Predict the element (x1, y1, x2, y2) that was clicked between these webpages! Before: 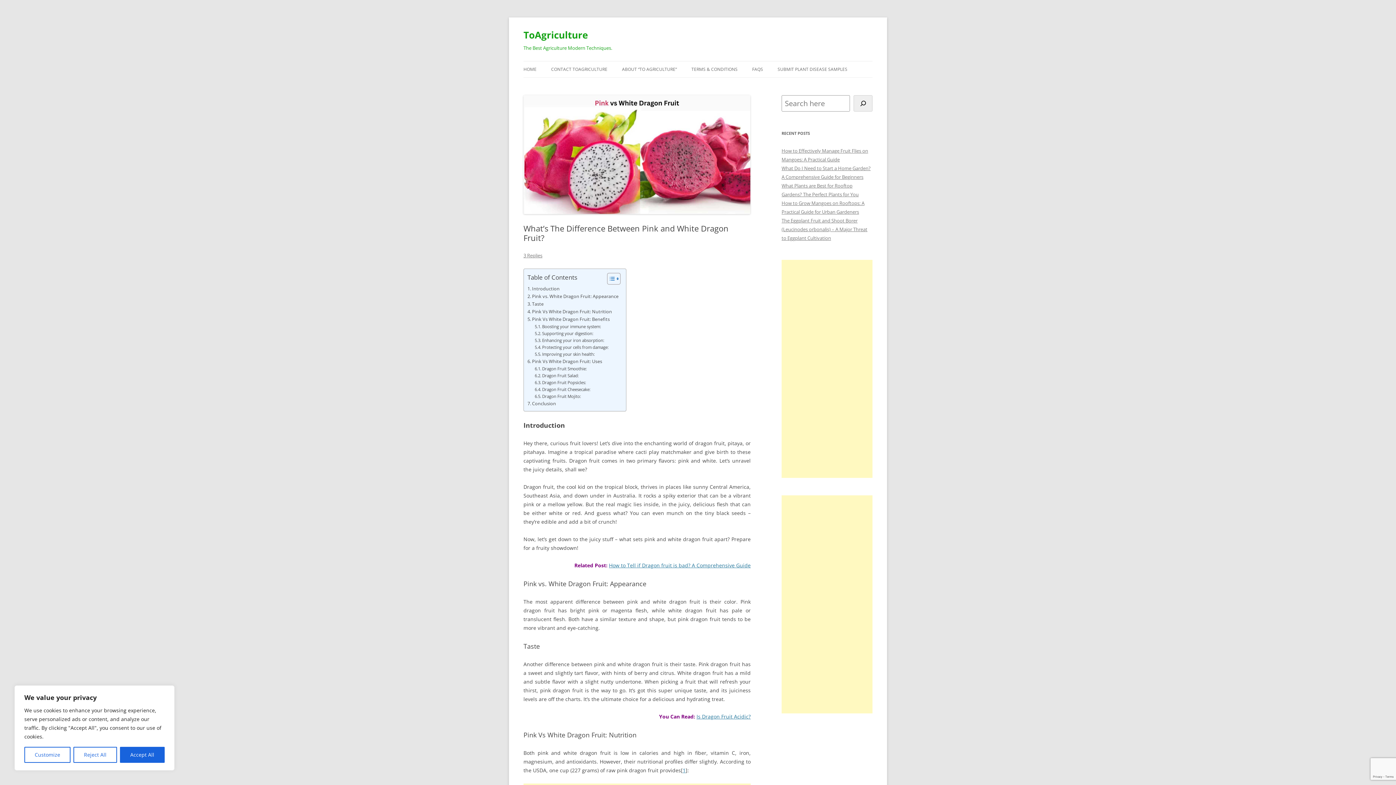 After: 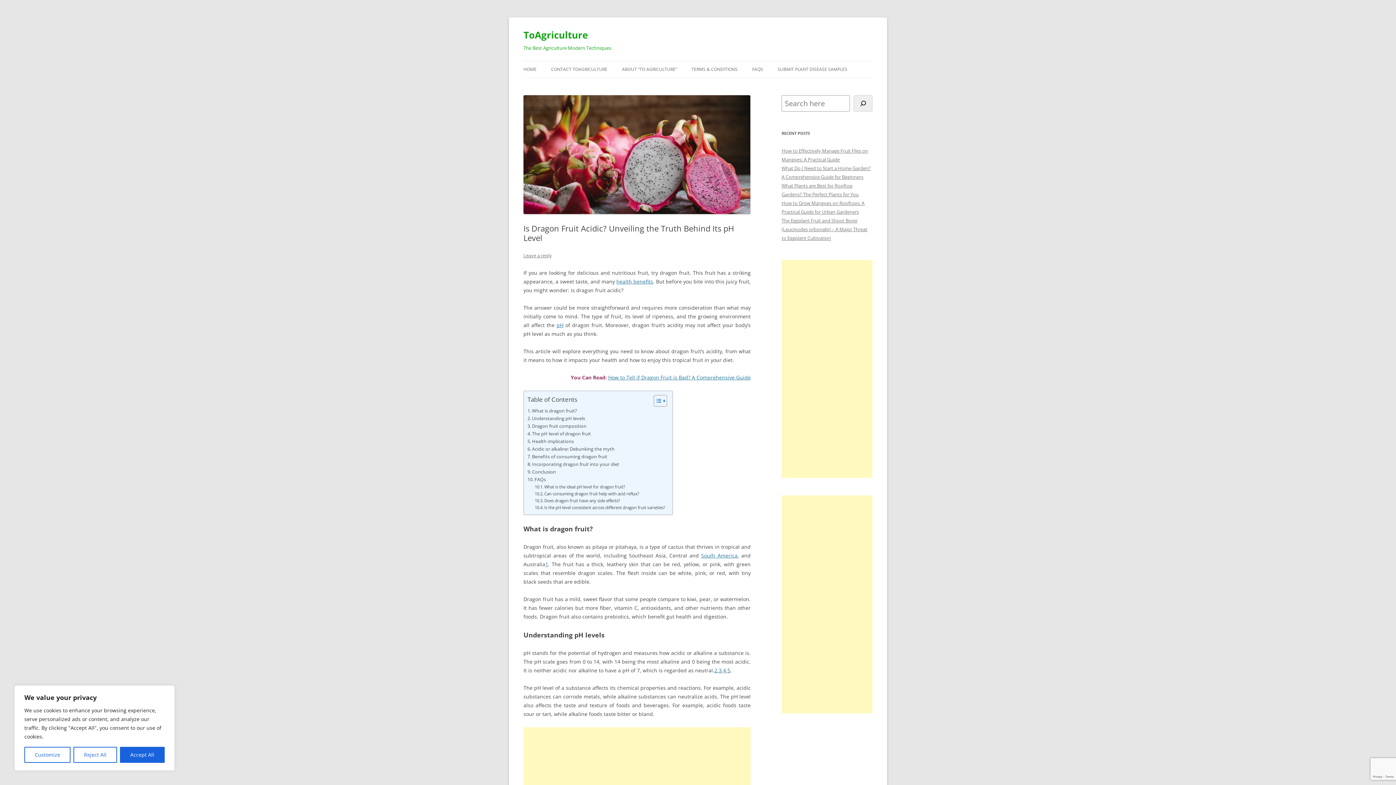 Action: bbox: (696, 713, 750, 720) label: Is Dragon Fruit Acidic?